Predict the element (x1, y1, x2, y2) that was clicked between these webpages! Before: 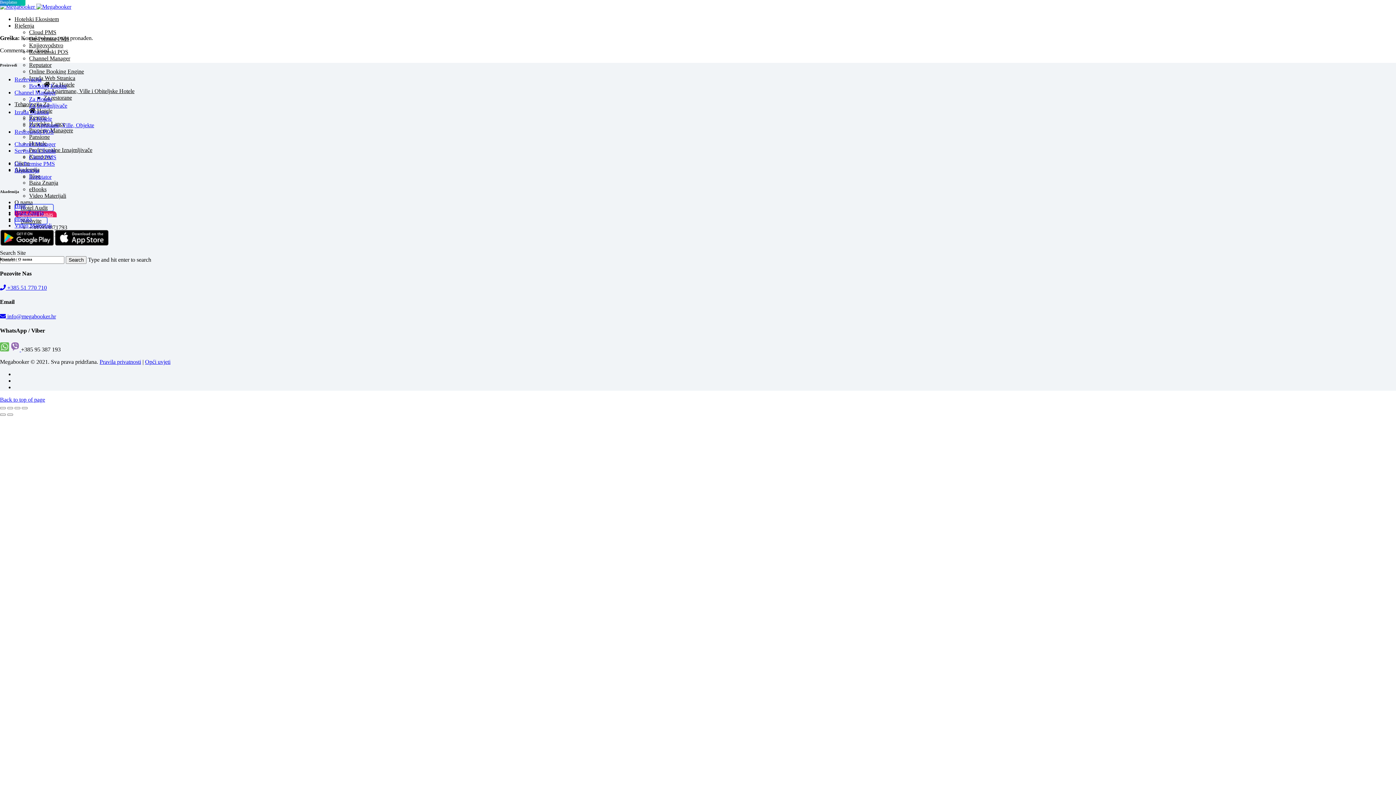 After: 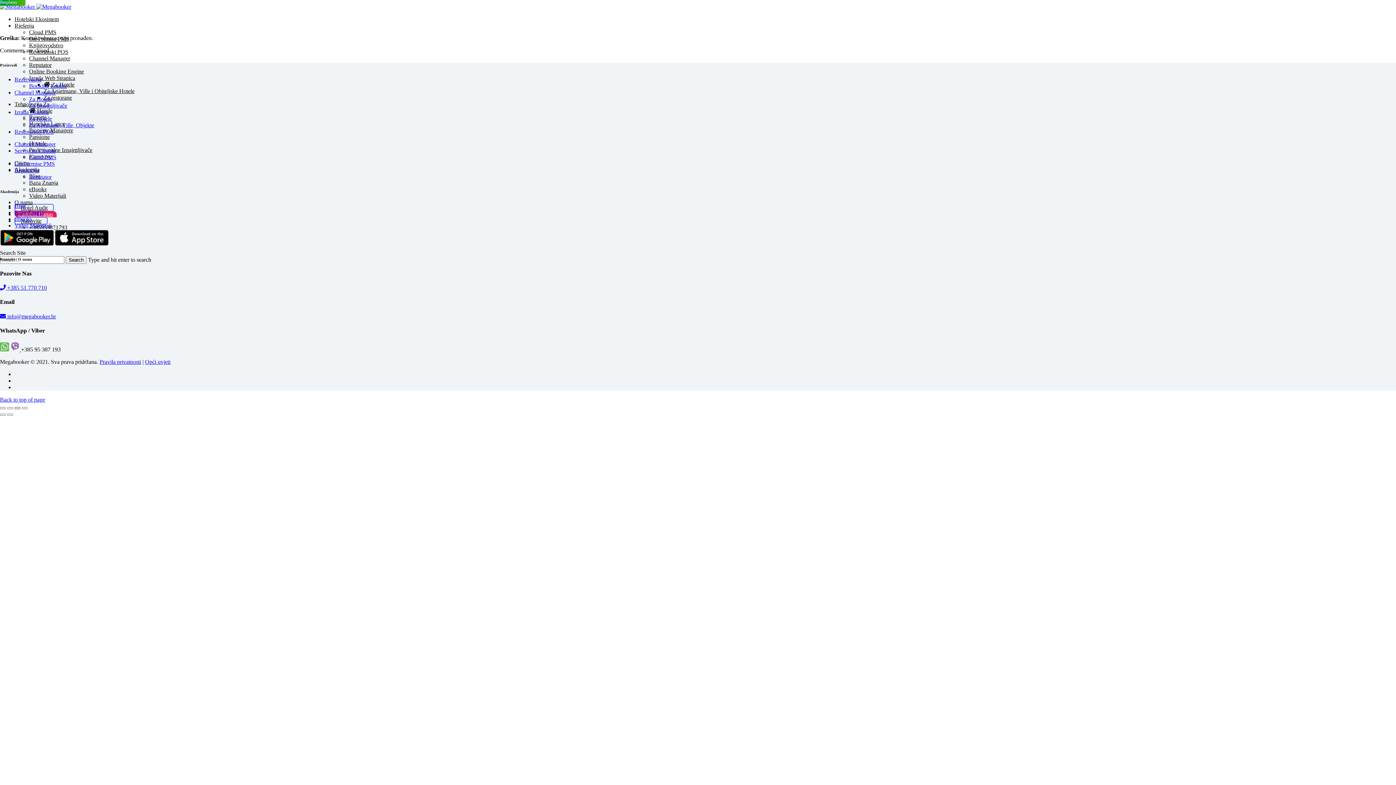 Action: bbox: (14, 407, 20, 409)